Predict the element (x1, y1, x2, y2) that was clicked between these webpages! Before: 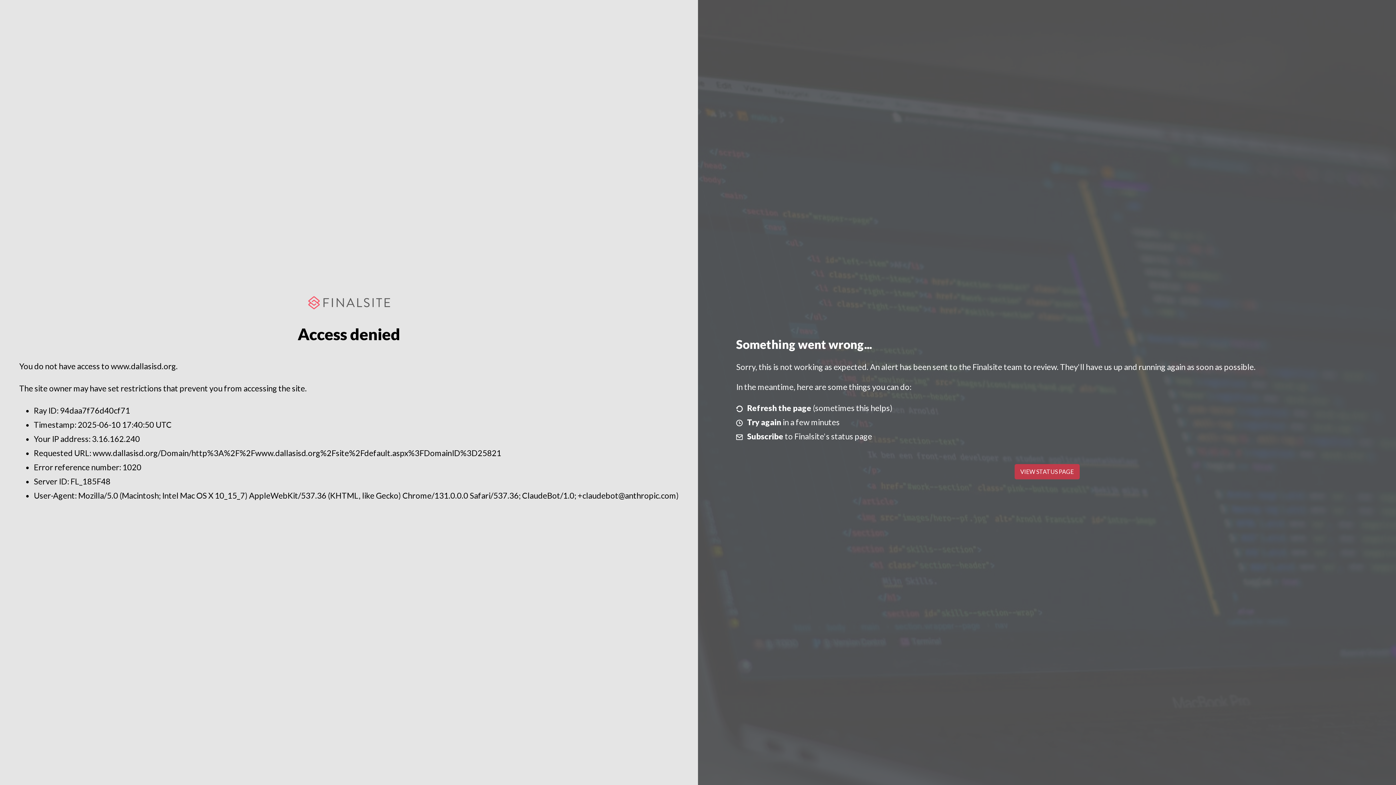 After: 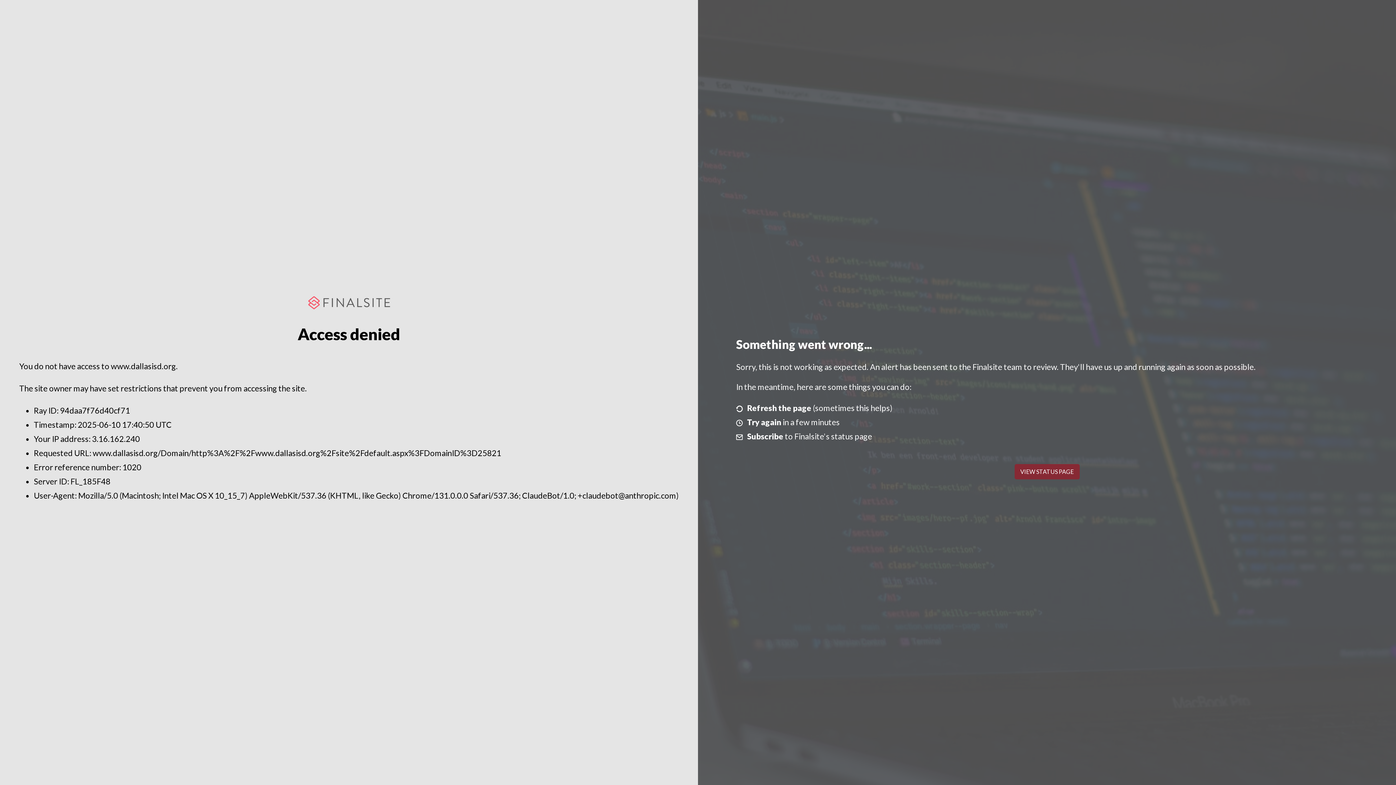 Action: bbox: (1014, 464, 1079, 479) label: VIEW STATUS PAGE